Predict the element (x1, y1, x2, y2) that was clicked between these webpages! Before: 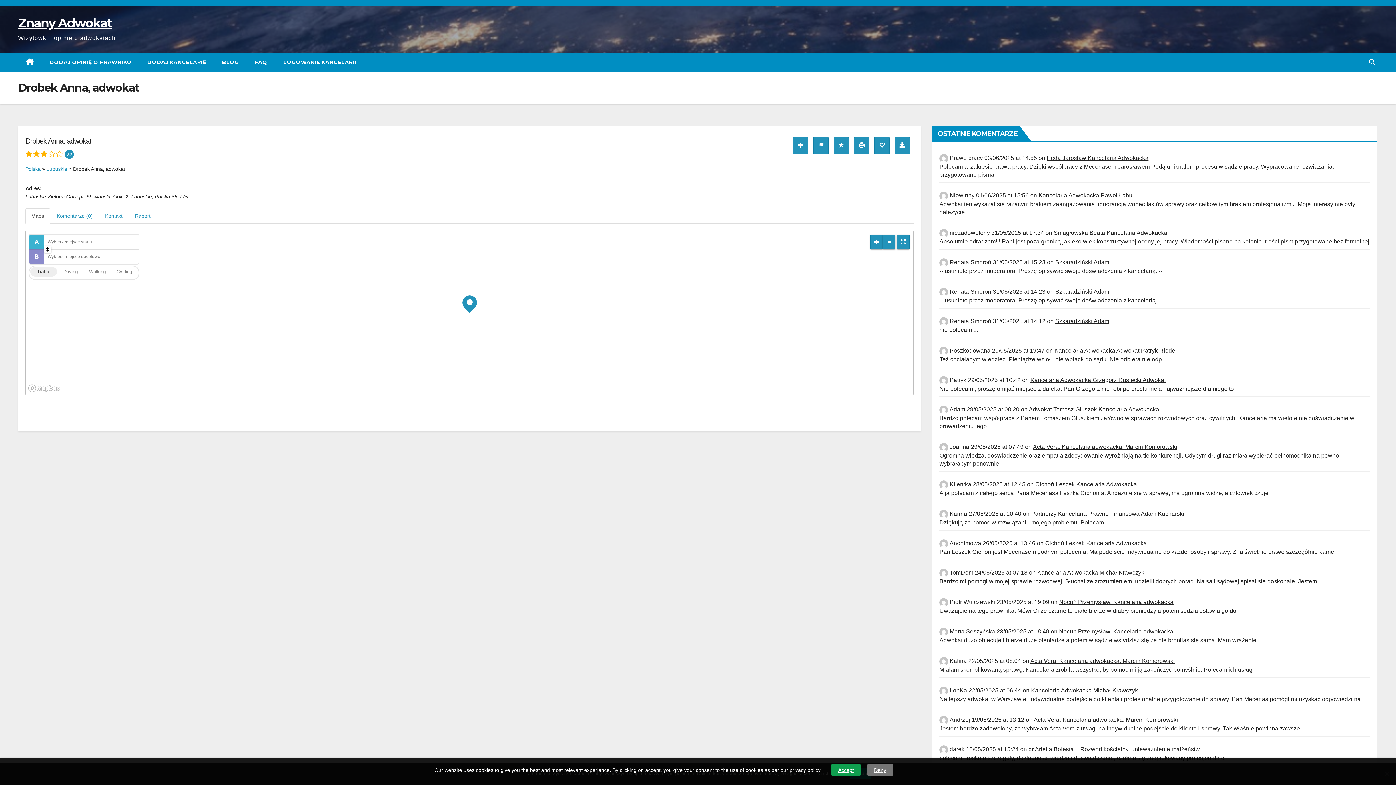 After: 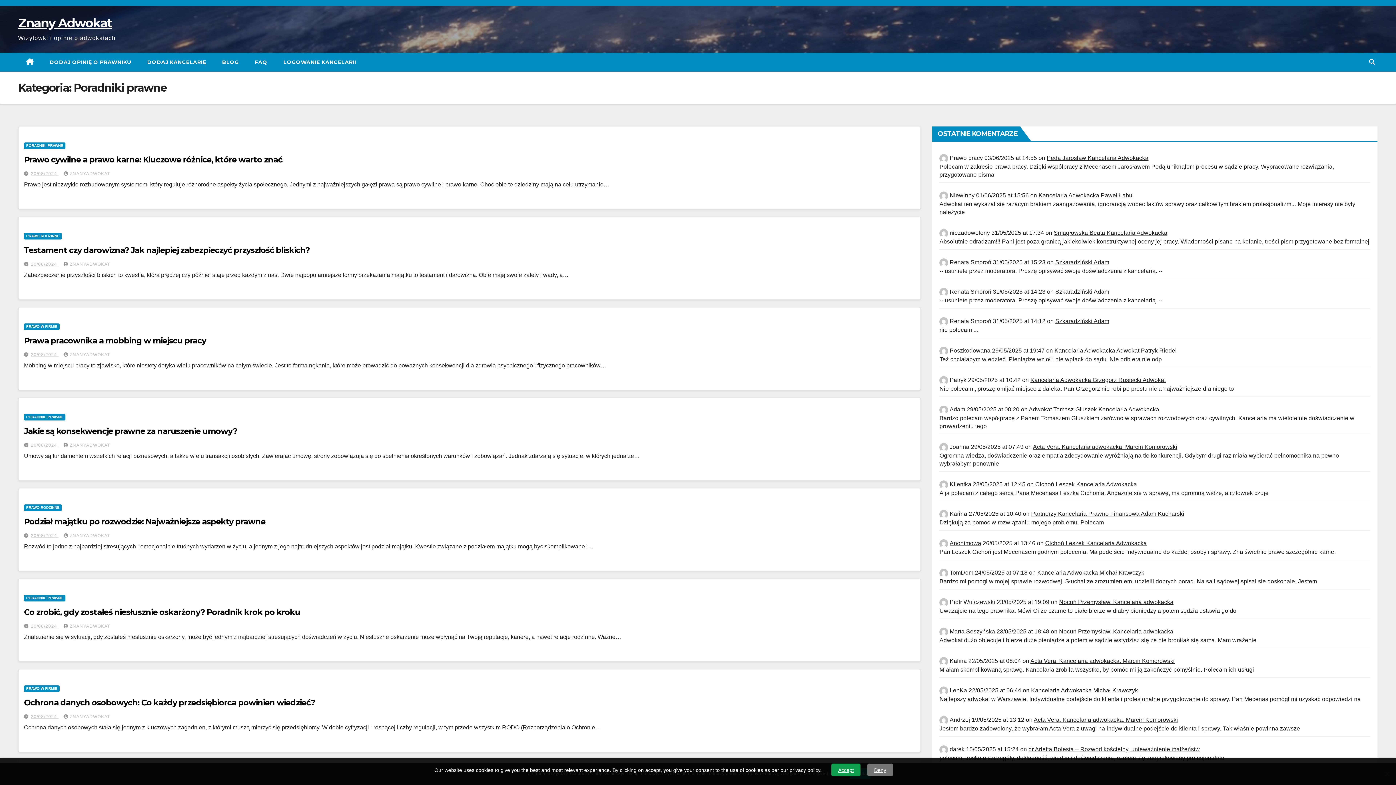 Action: label: BLOG bbox: (214, 52, 246, 71)